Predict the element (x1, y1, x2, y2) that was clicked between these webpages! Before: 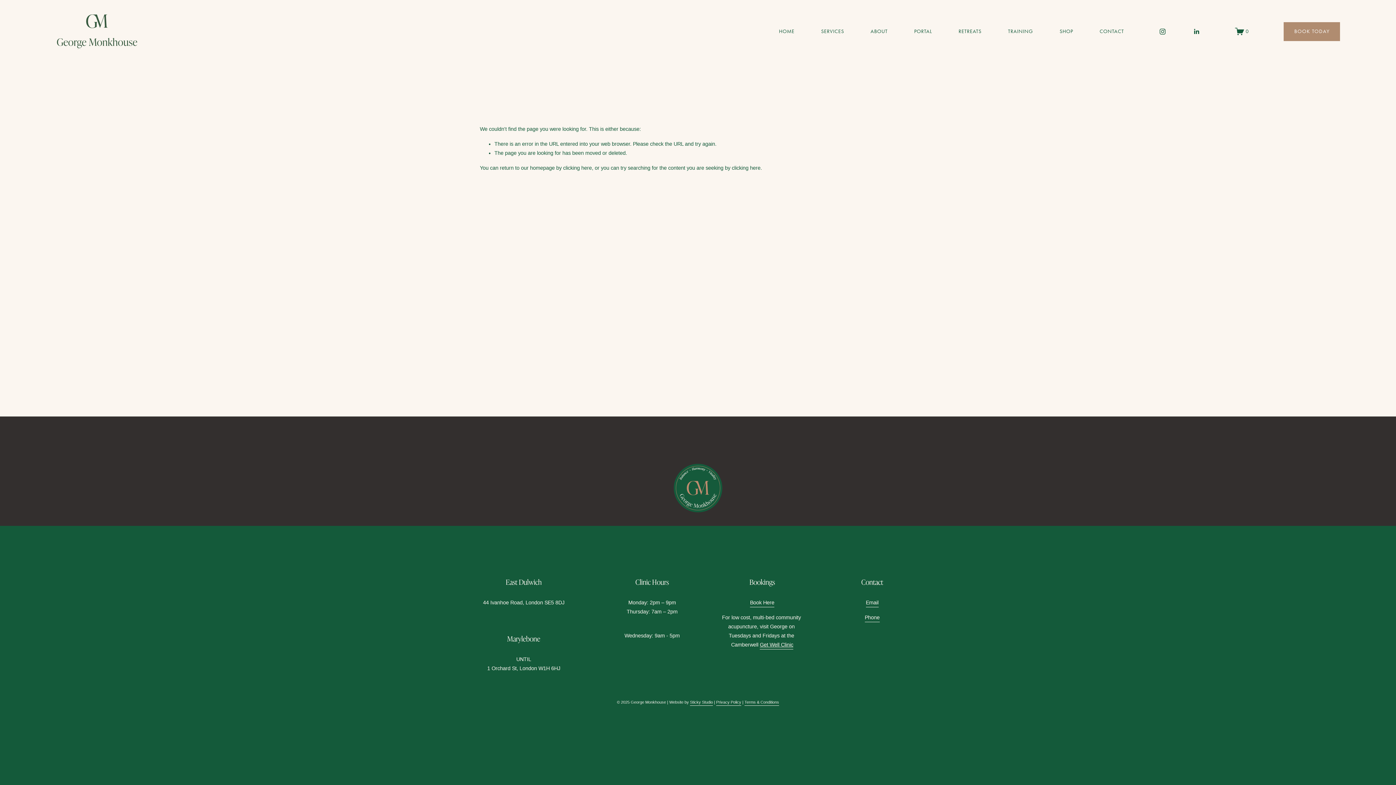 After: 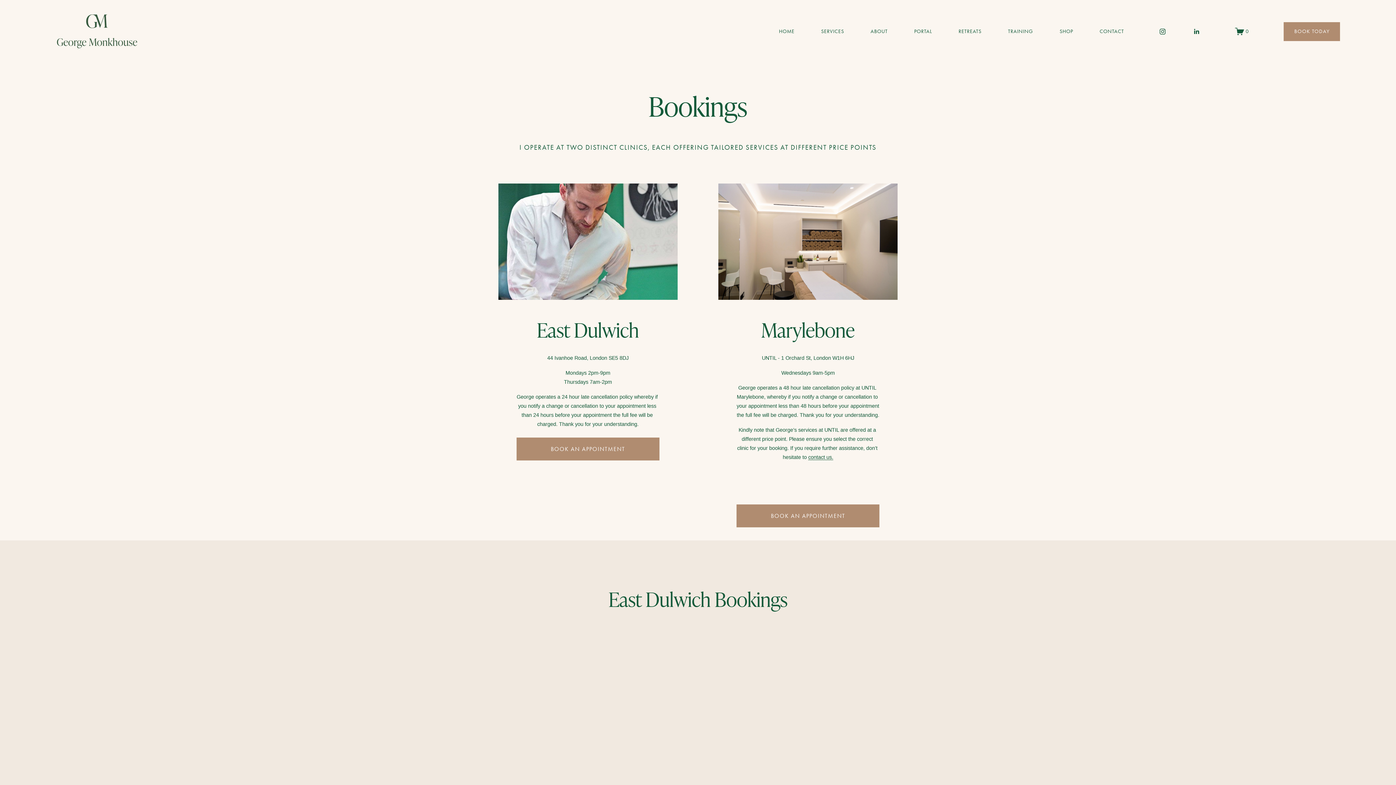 Action: label: Book Here bbox: (750, 598, 774, 607)